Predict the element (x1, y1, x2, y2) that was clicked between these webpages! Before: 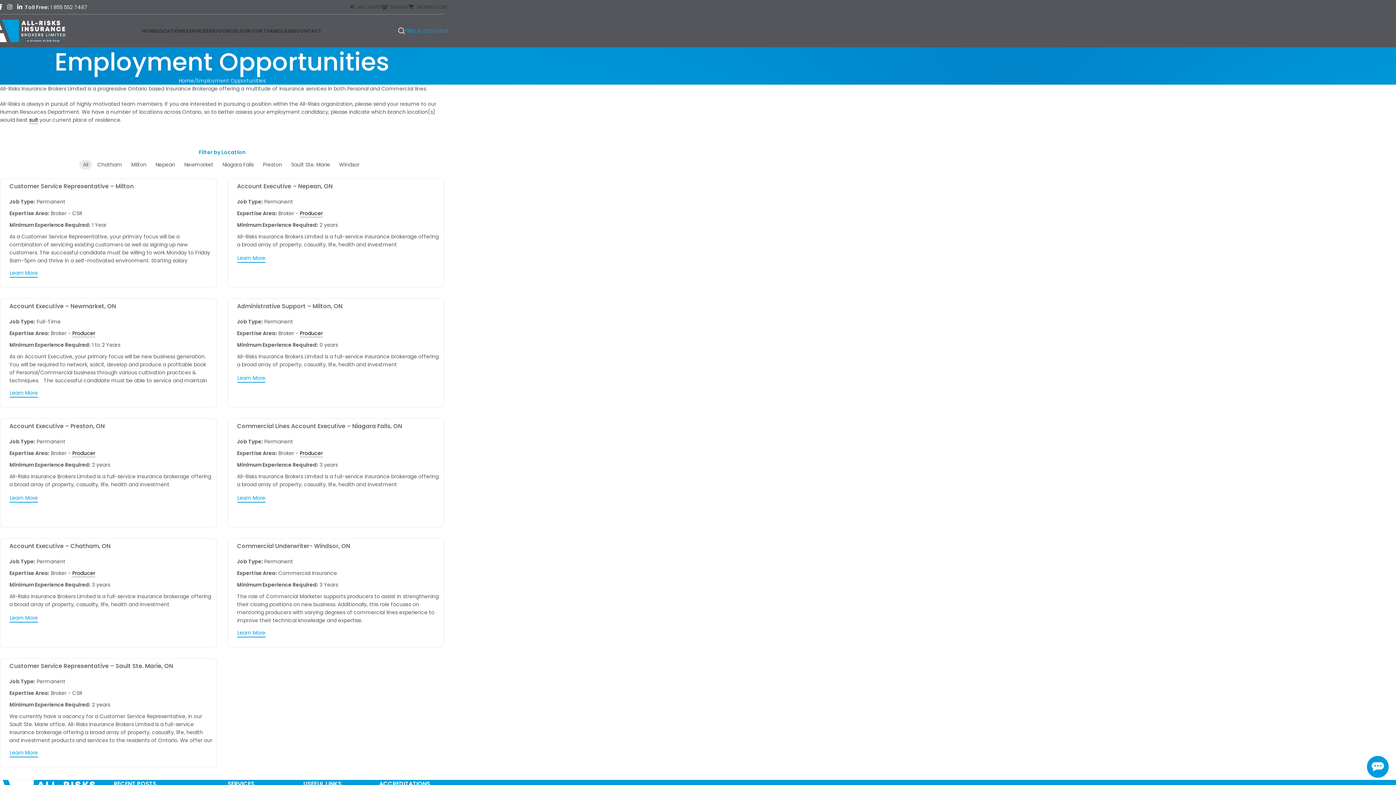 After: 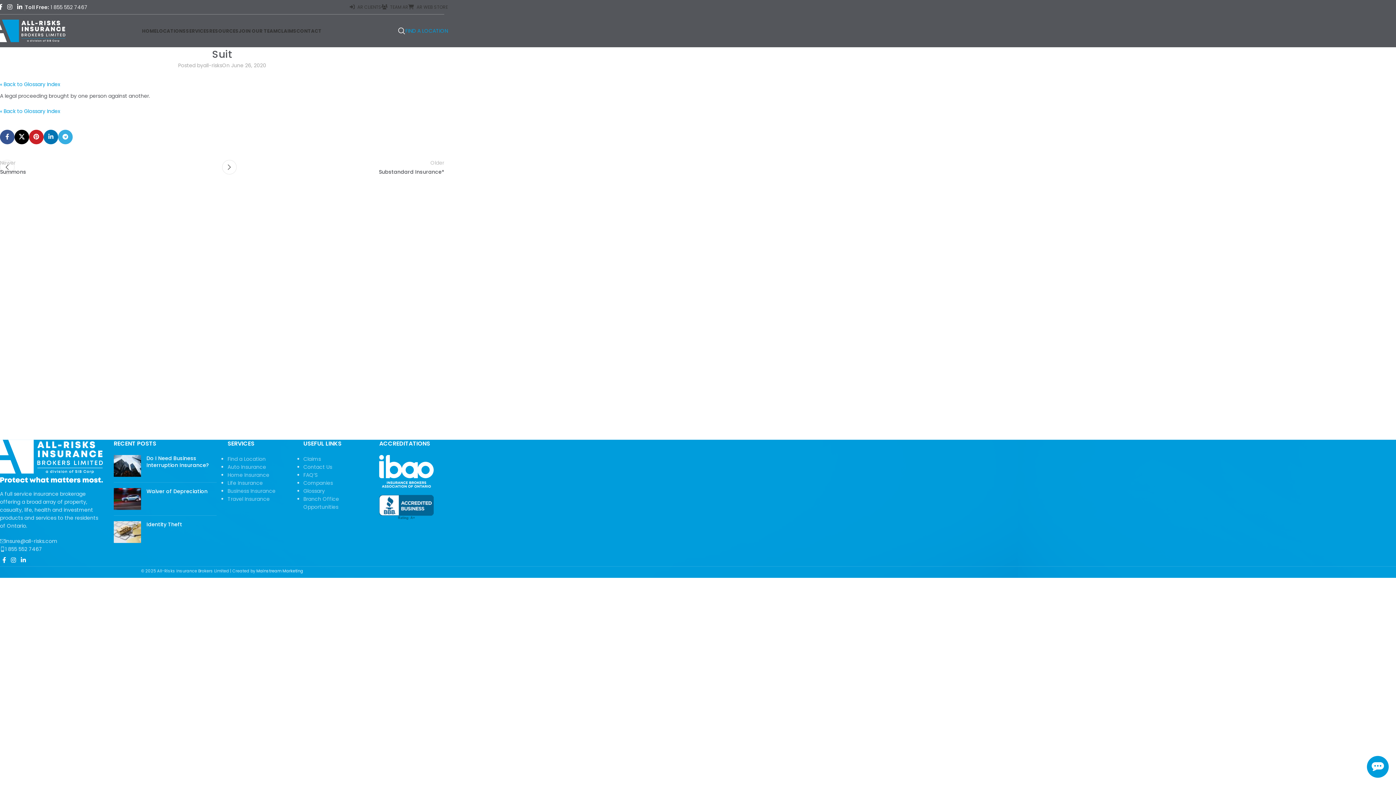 Action: bbox: (29, 116, 38, 124) label: suit